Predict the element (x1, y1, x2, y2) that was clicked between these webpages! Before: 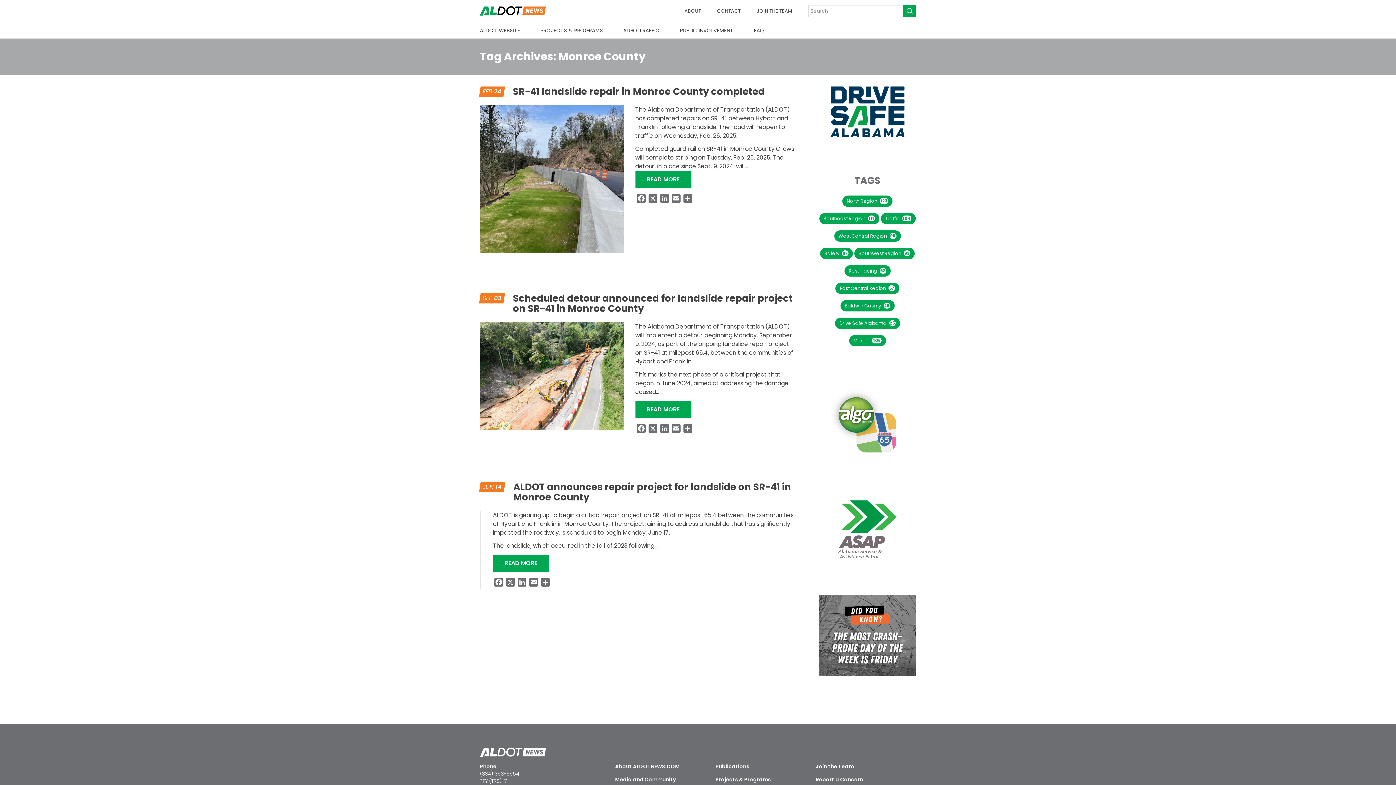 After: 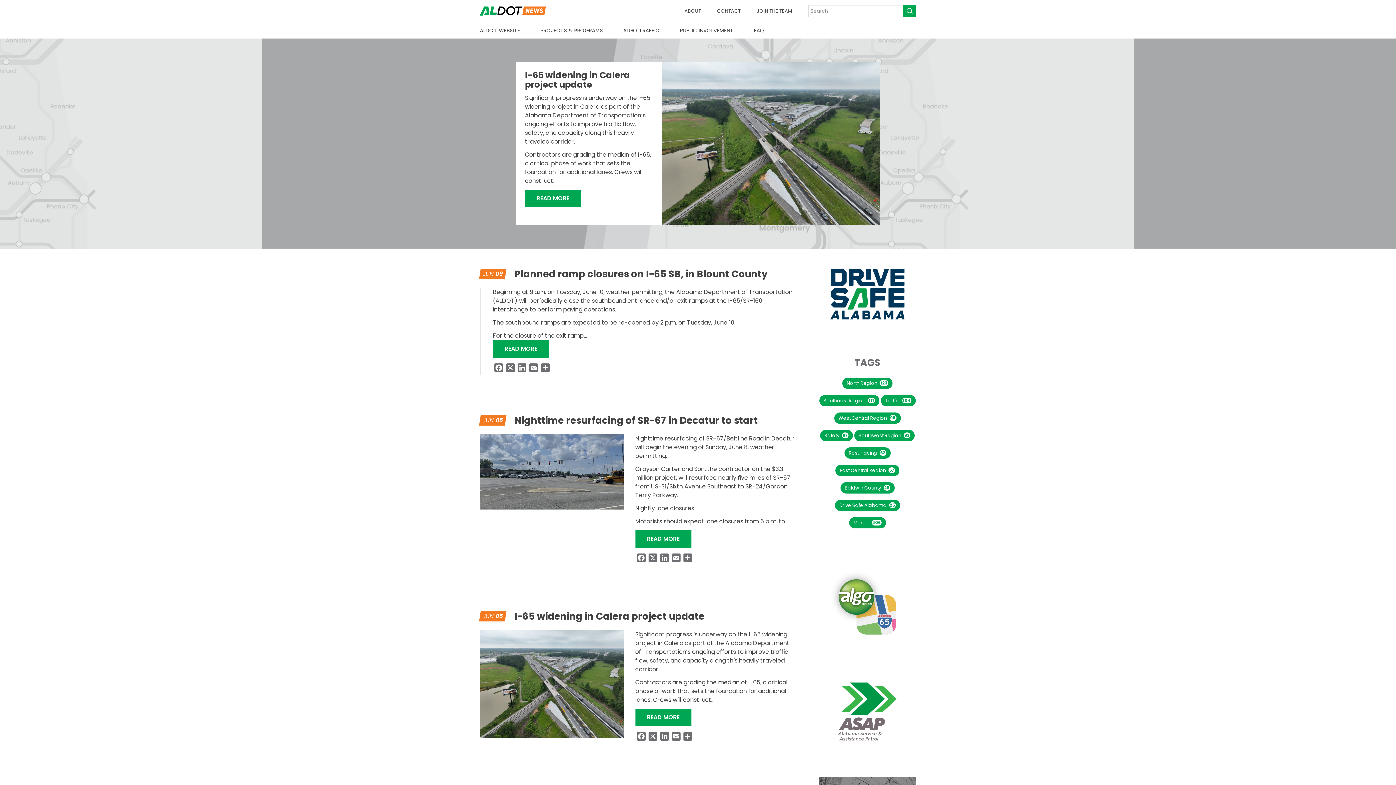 Action: bbox: (480, 6, 546, 15)